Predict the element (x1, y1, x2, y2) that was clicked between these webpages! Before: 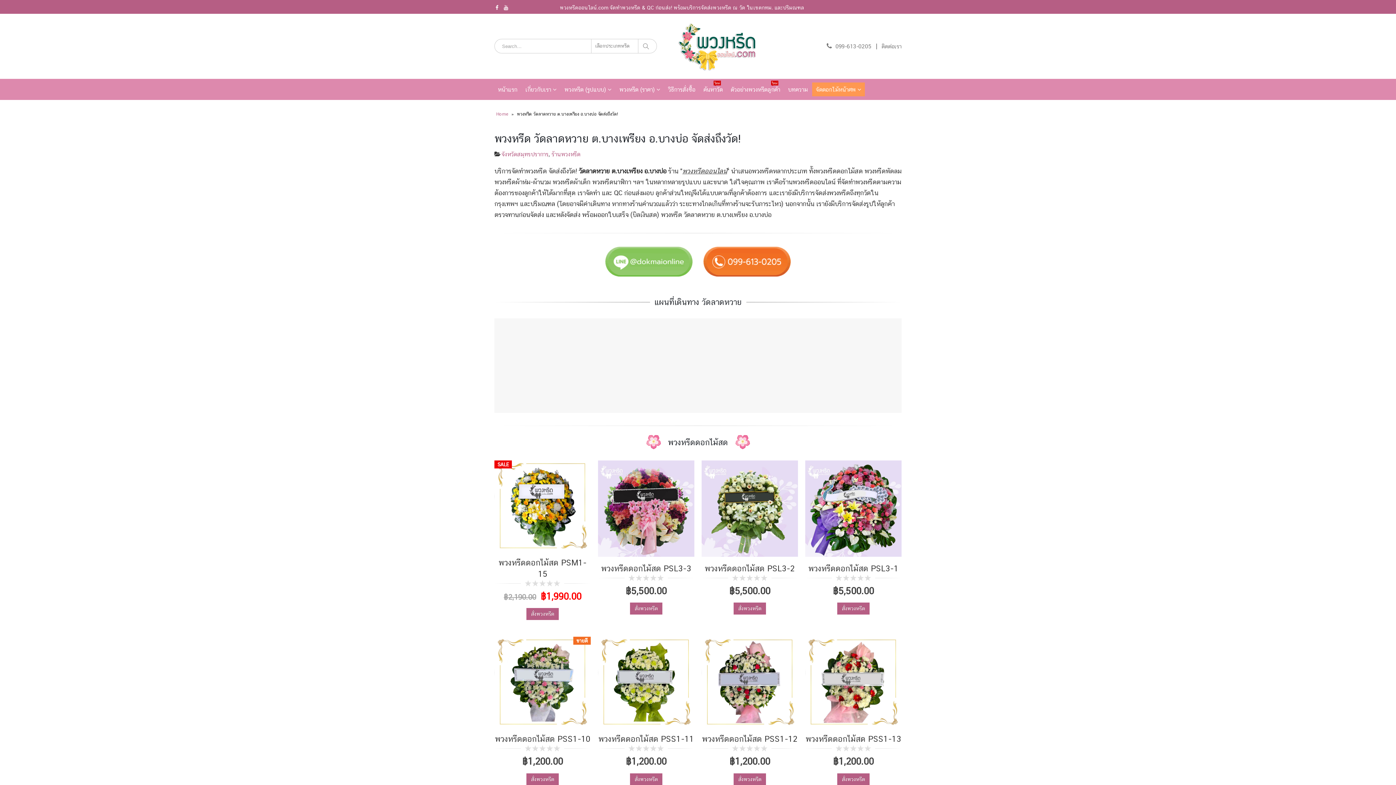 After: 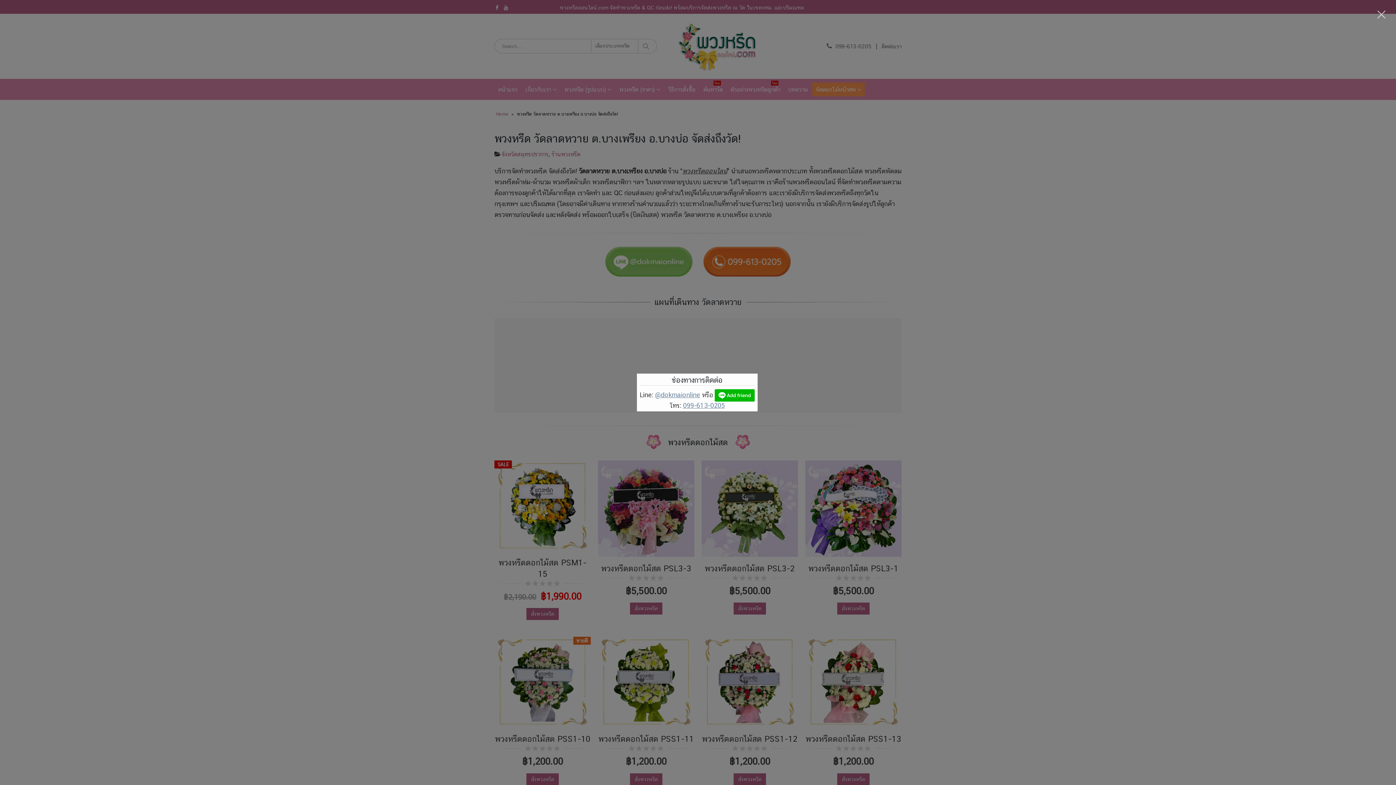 Action: label: สั่งพวงหรีด bbox: (526, 773, 558, 785)